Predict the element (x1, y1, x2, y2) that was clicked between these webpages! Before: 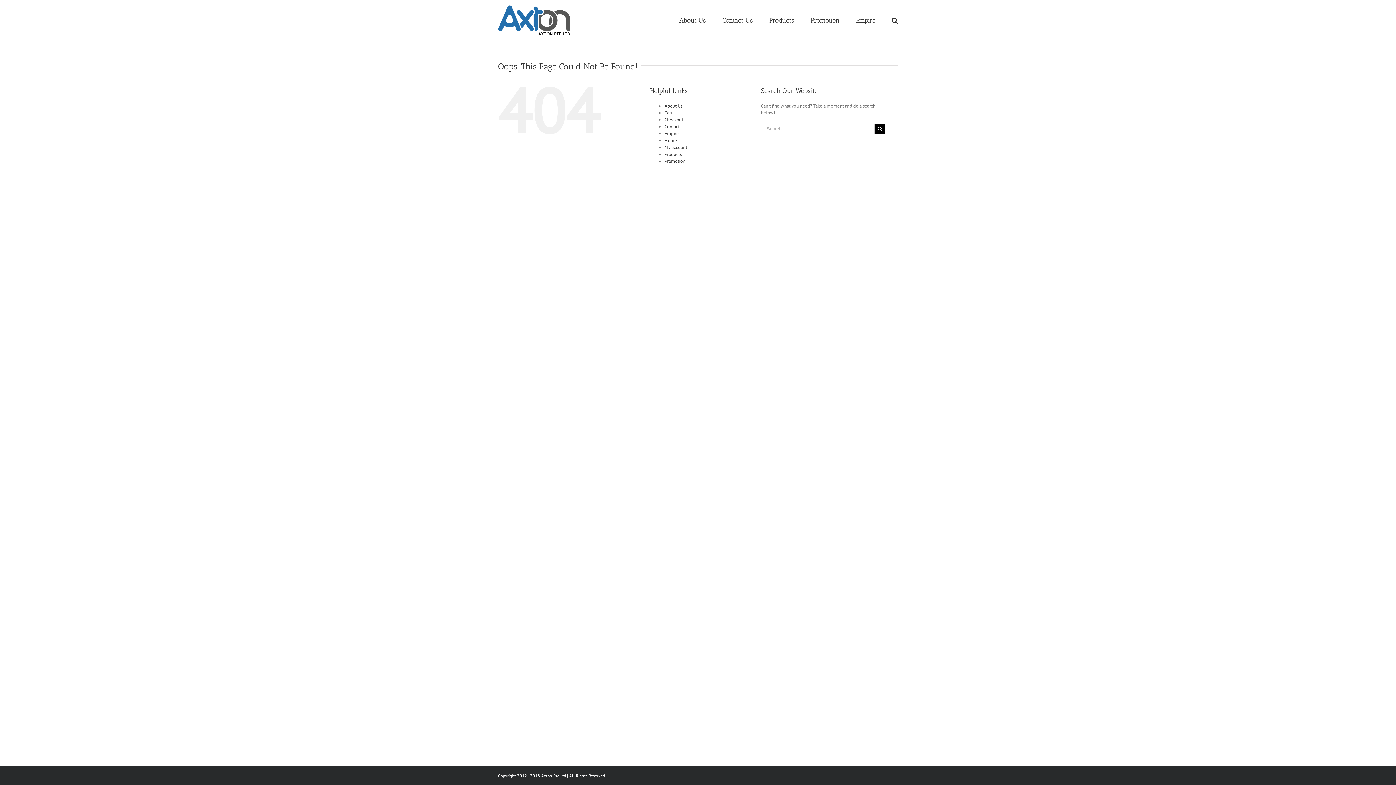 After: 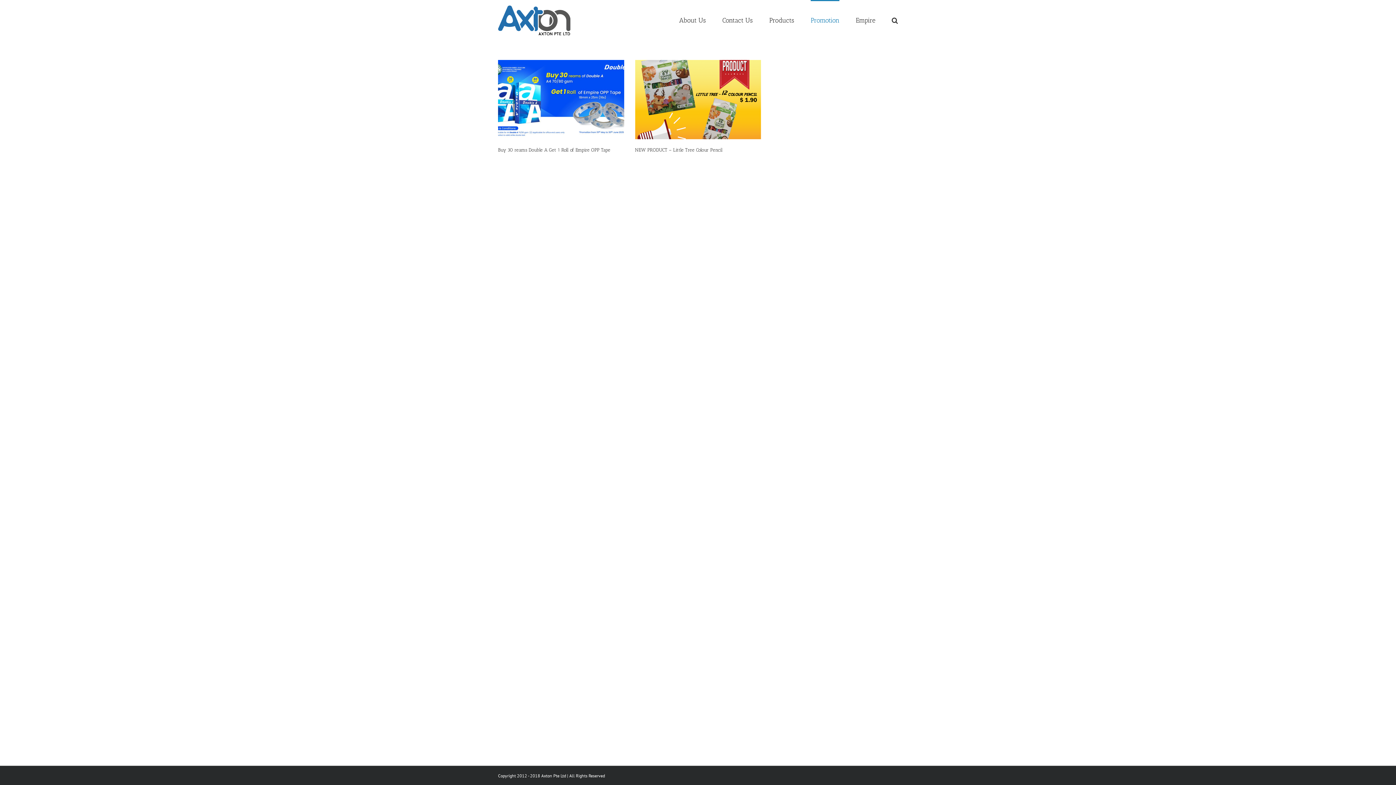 Action: label: Promotion bbox: (664, 158, 685, 164)